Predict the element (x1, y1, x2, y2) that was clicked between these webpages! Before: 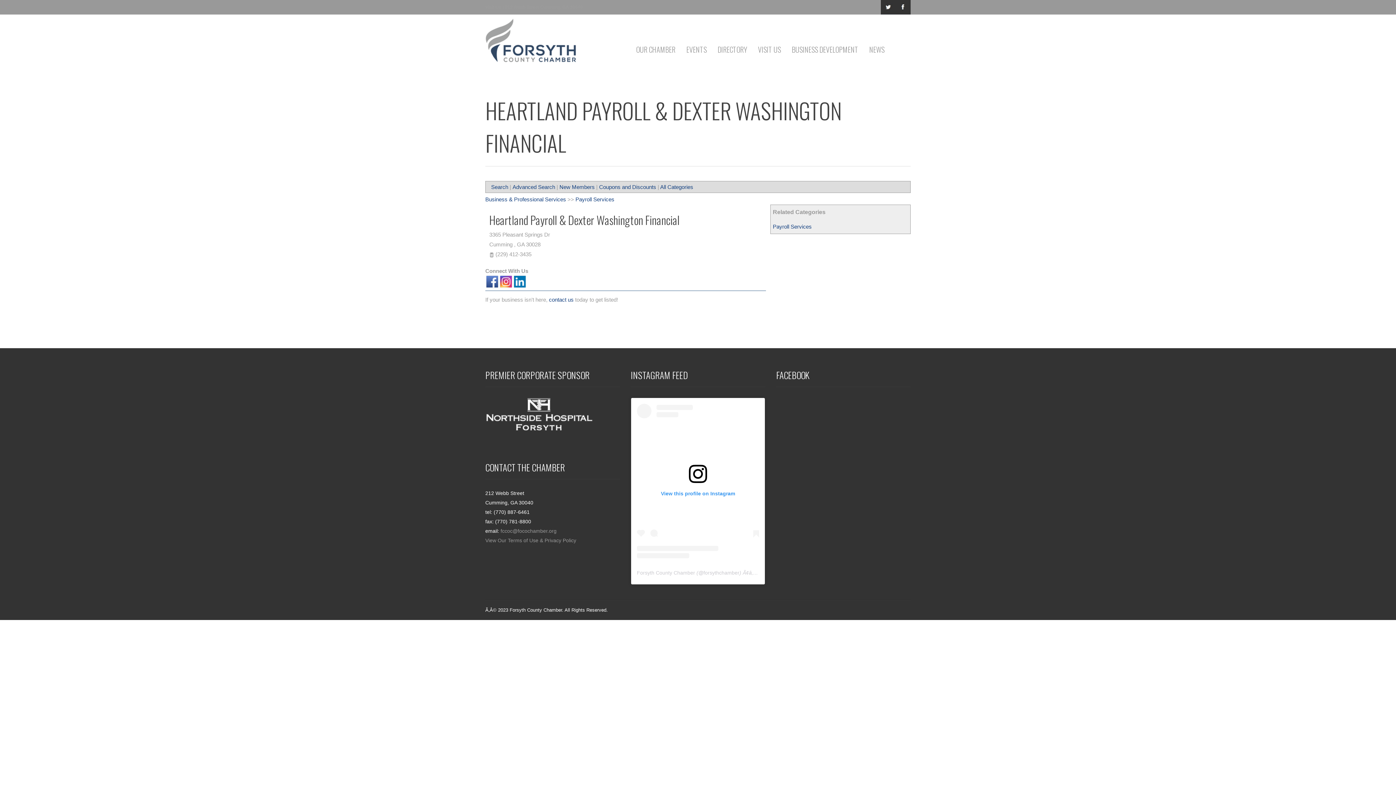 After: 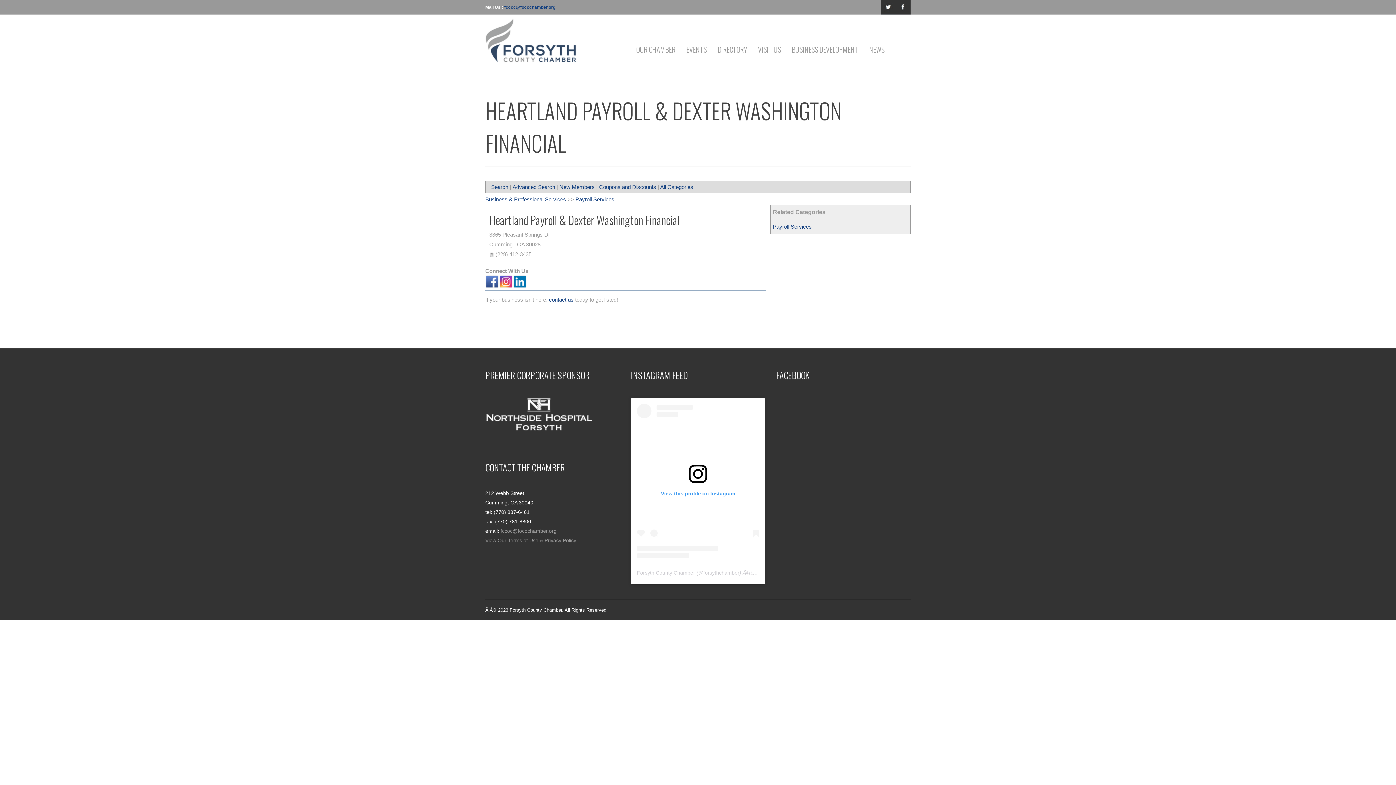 Action: bbox: (485, 278, 499, 284)